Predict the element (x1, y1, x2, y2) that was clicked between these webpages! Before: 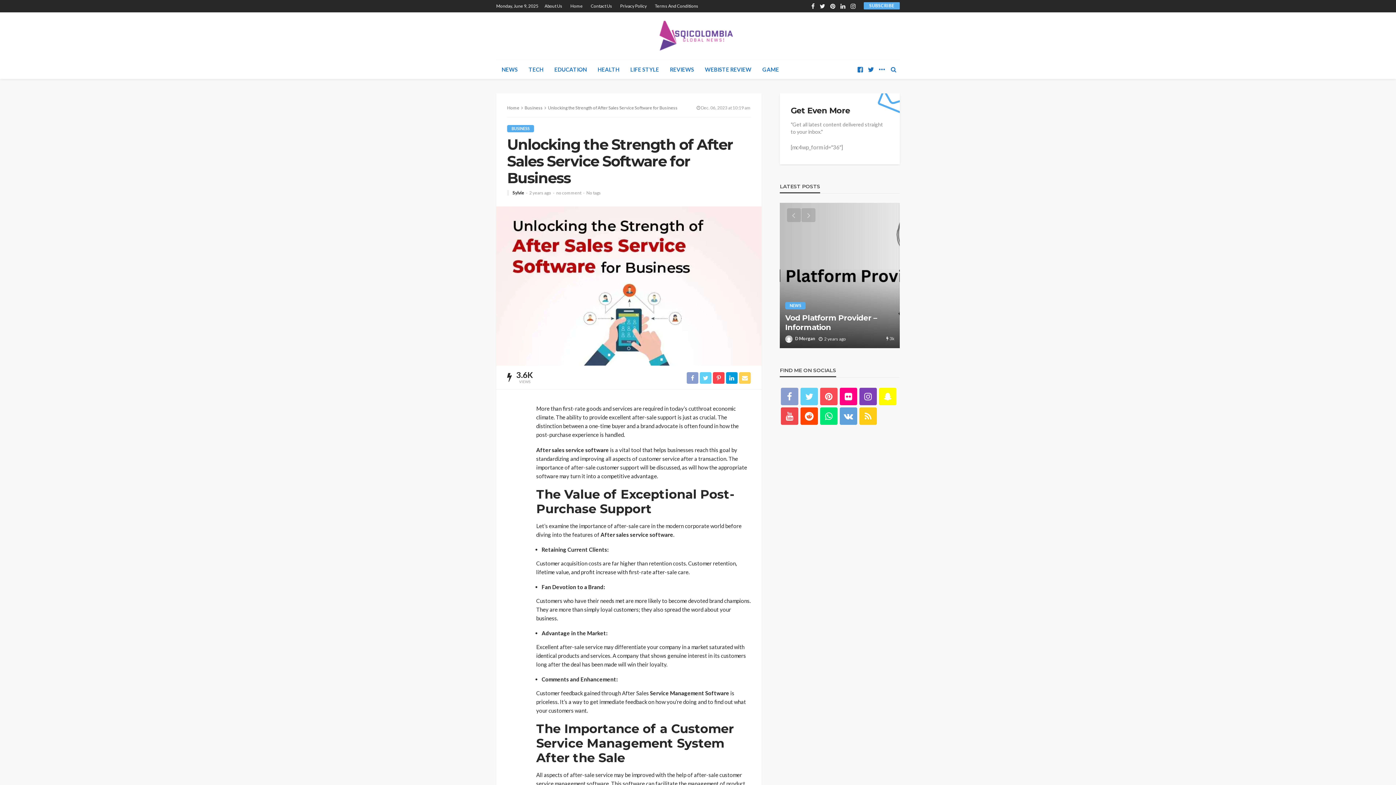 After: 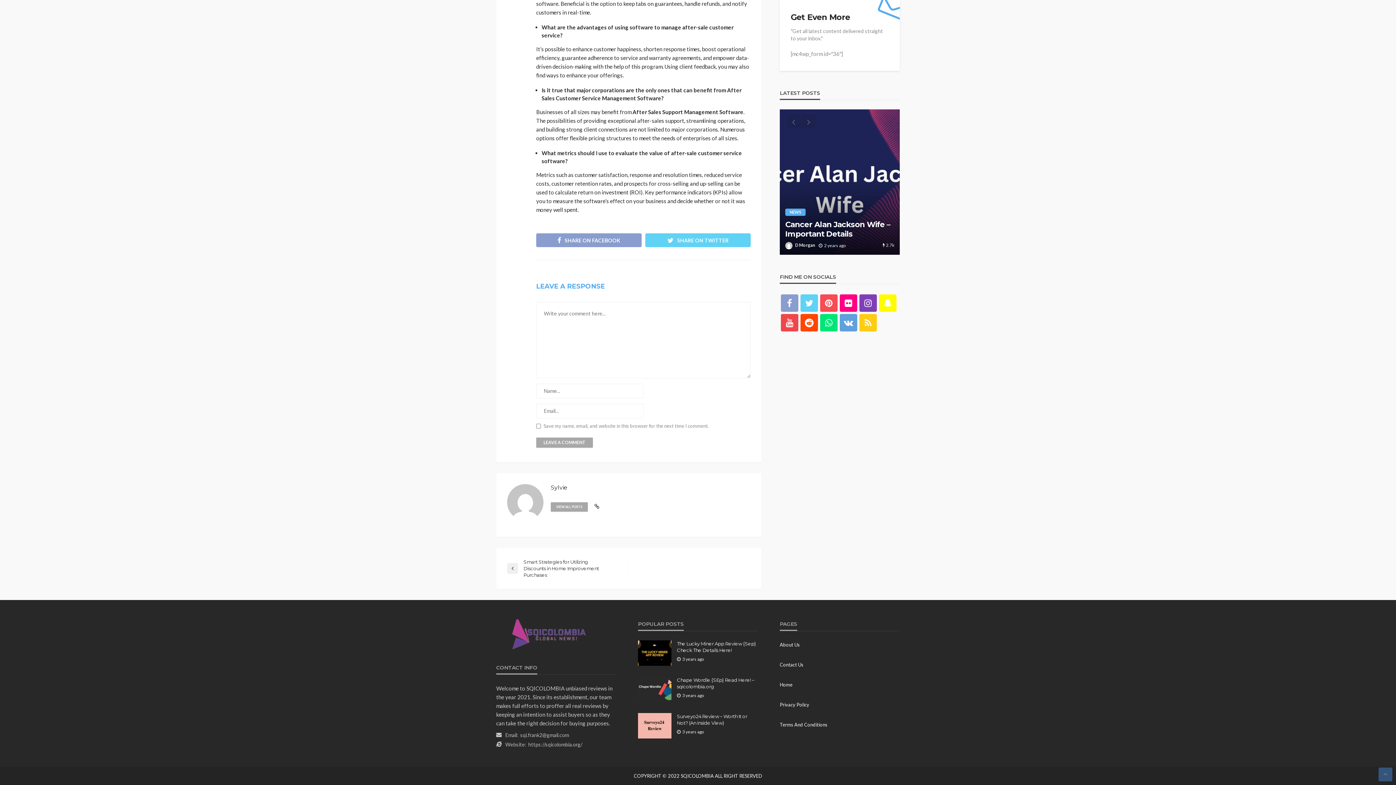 Action: label: no comment bbox: (556, 190, 581, 195)